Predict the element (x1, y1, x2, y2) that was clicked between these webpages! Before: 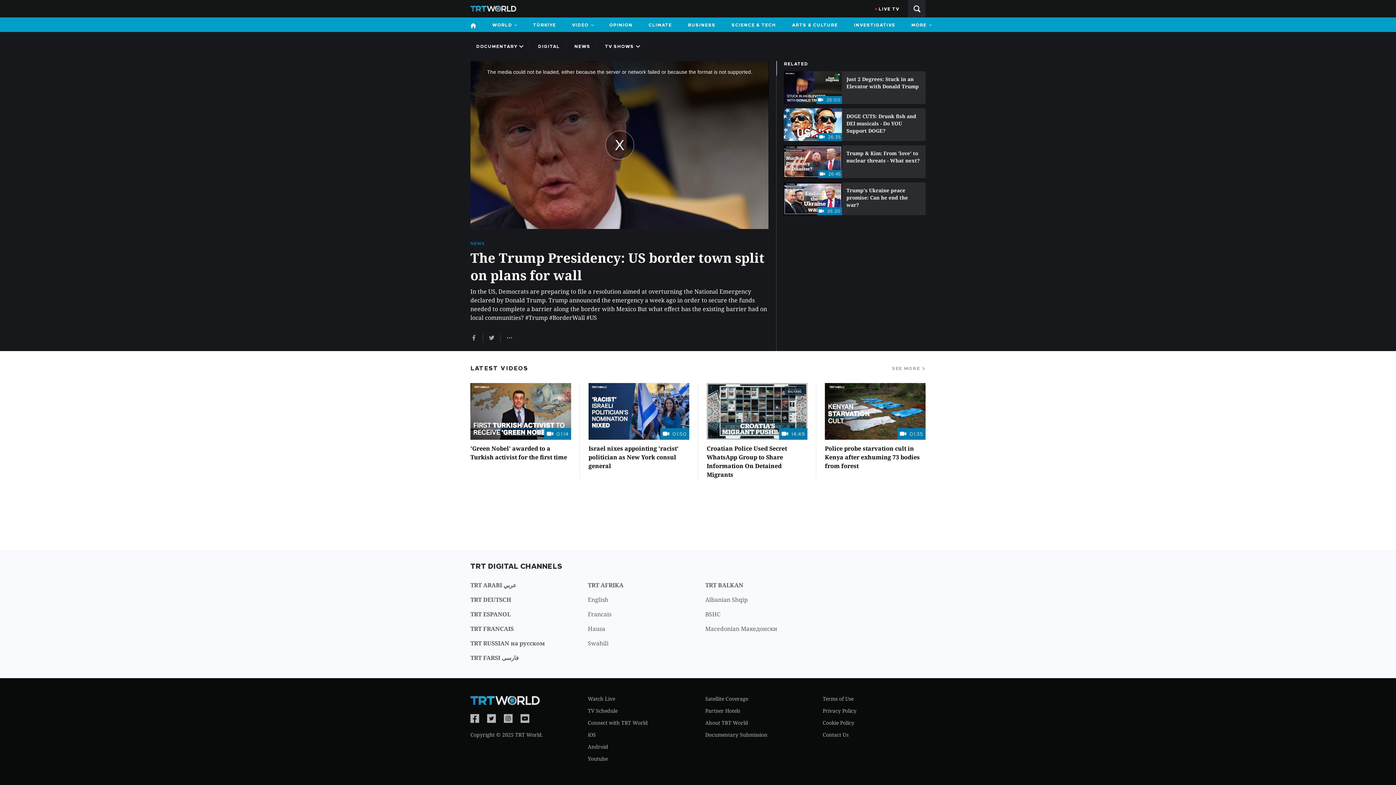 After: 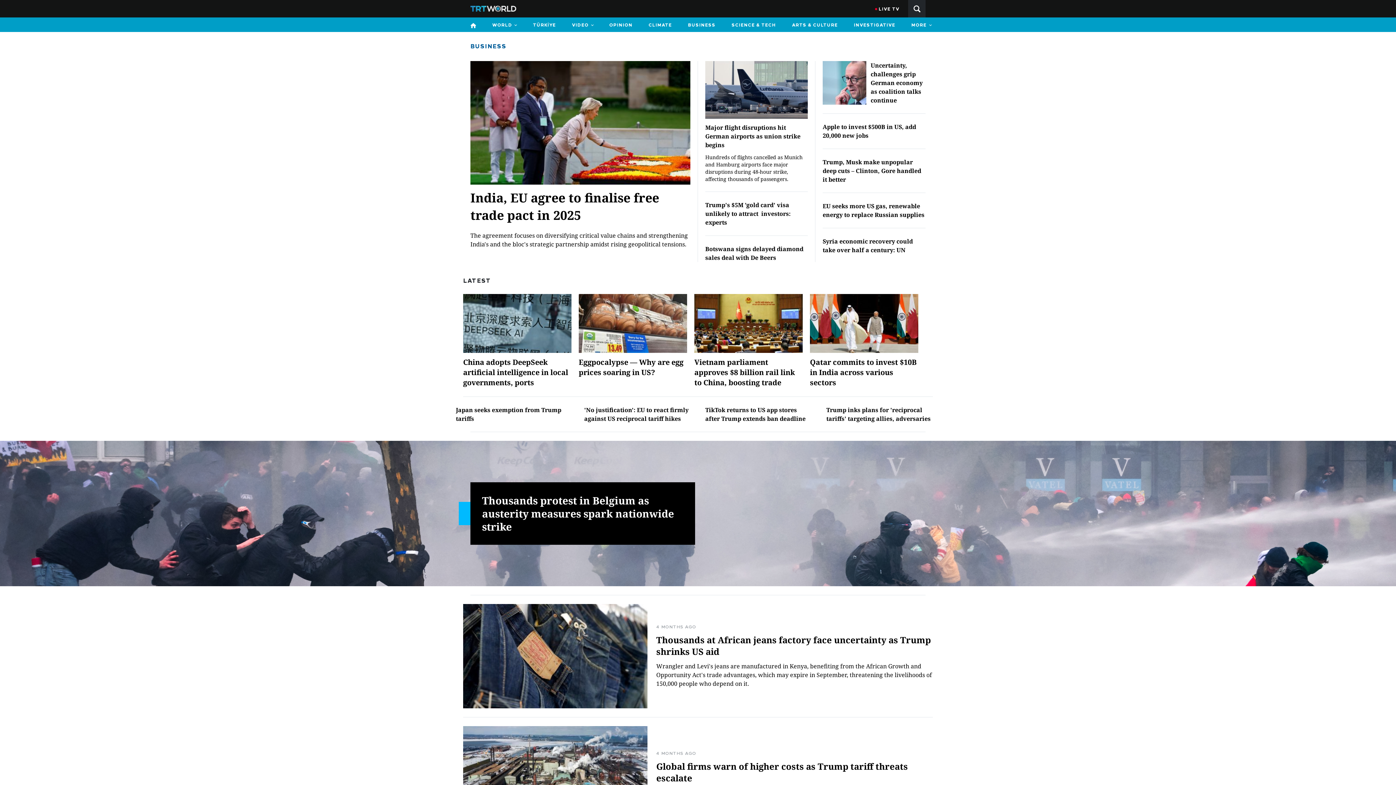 Action: label: BUSINESS bbox: (684, 17, 719, 32)